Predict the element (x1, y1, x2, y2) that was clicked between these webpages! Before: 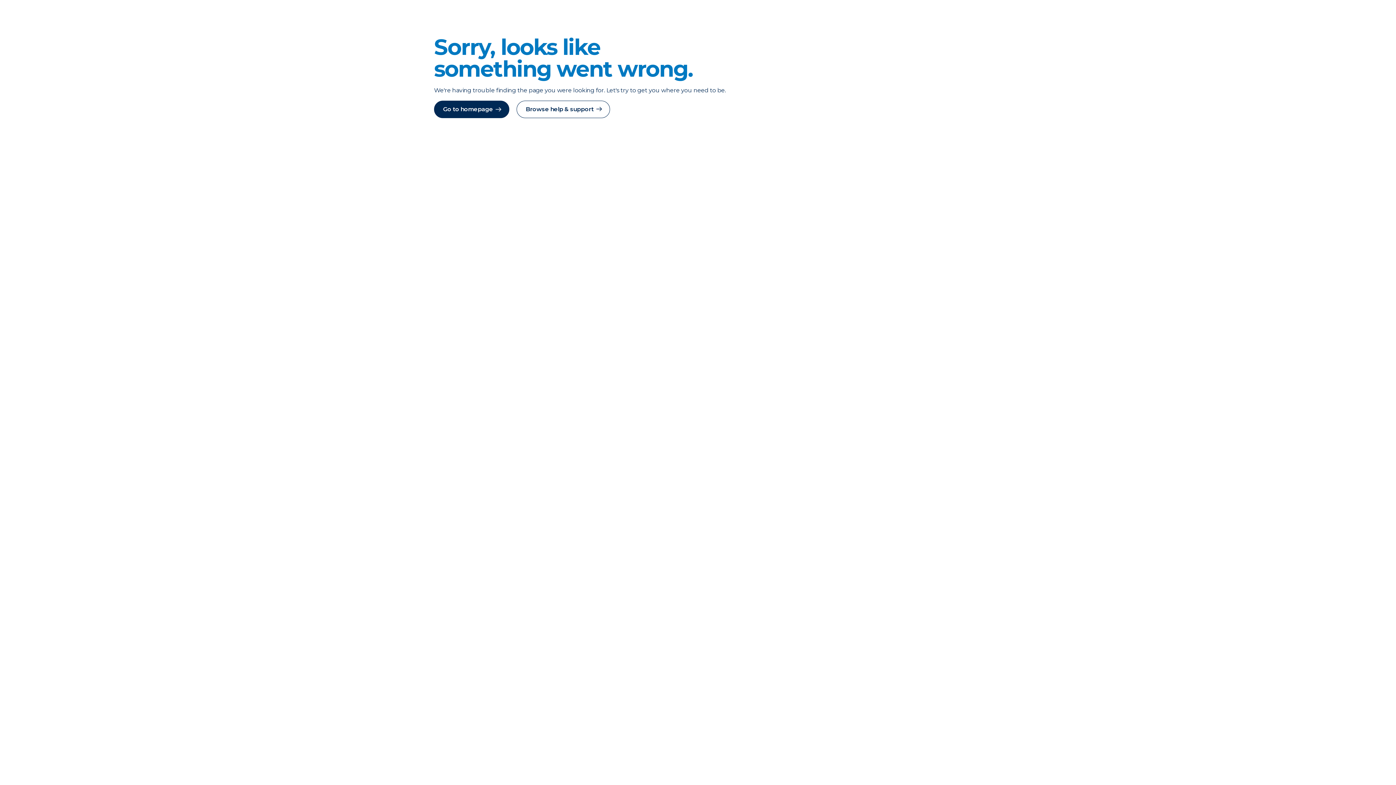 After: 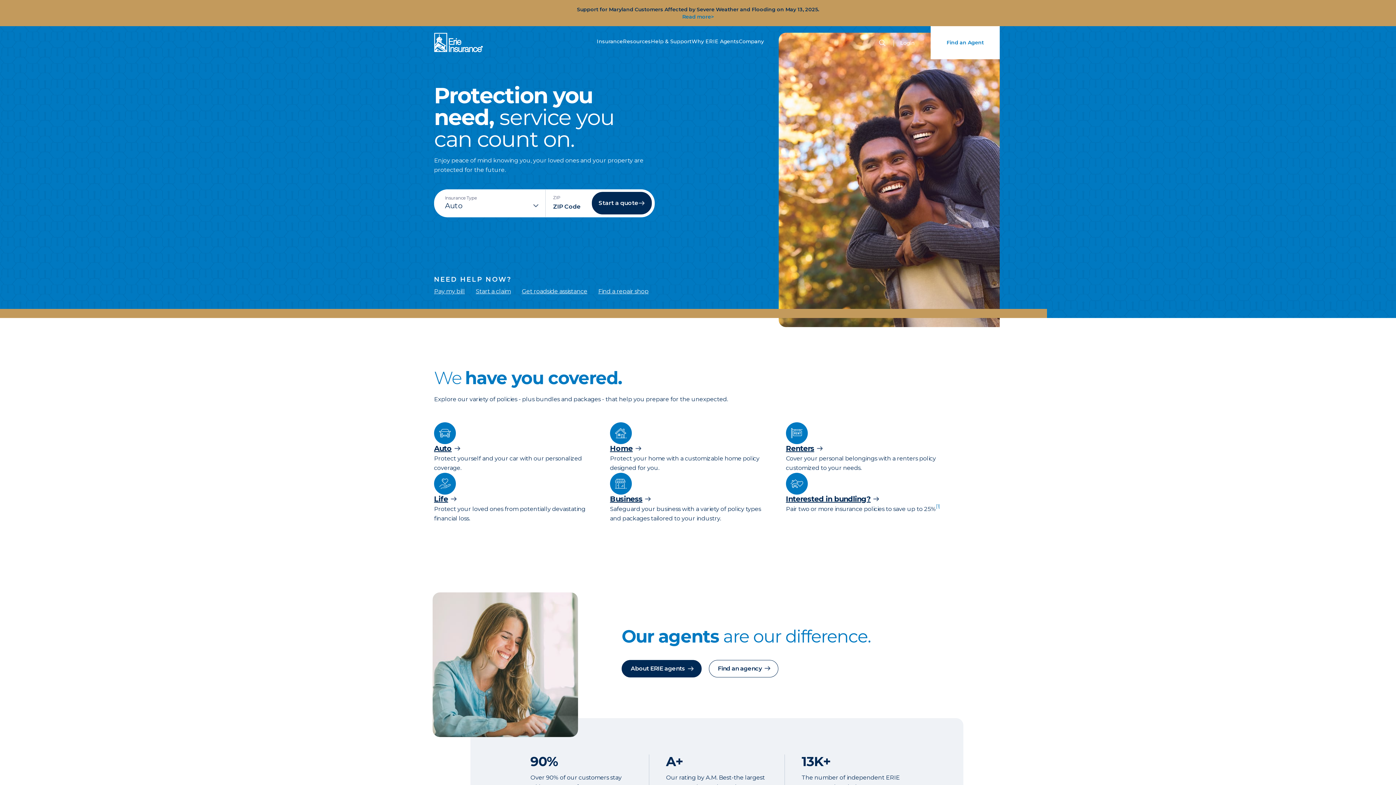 Action: bbox: (516, 100, 610, 118) label: Browse help & support